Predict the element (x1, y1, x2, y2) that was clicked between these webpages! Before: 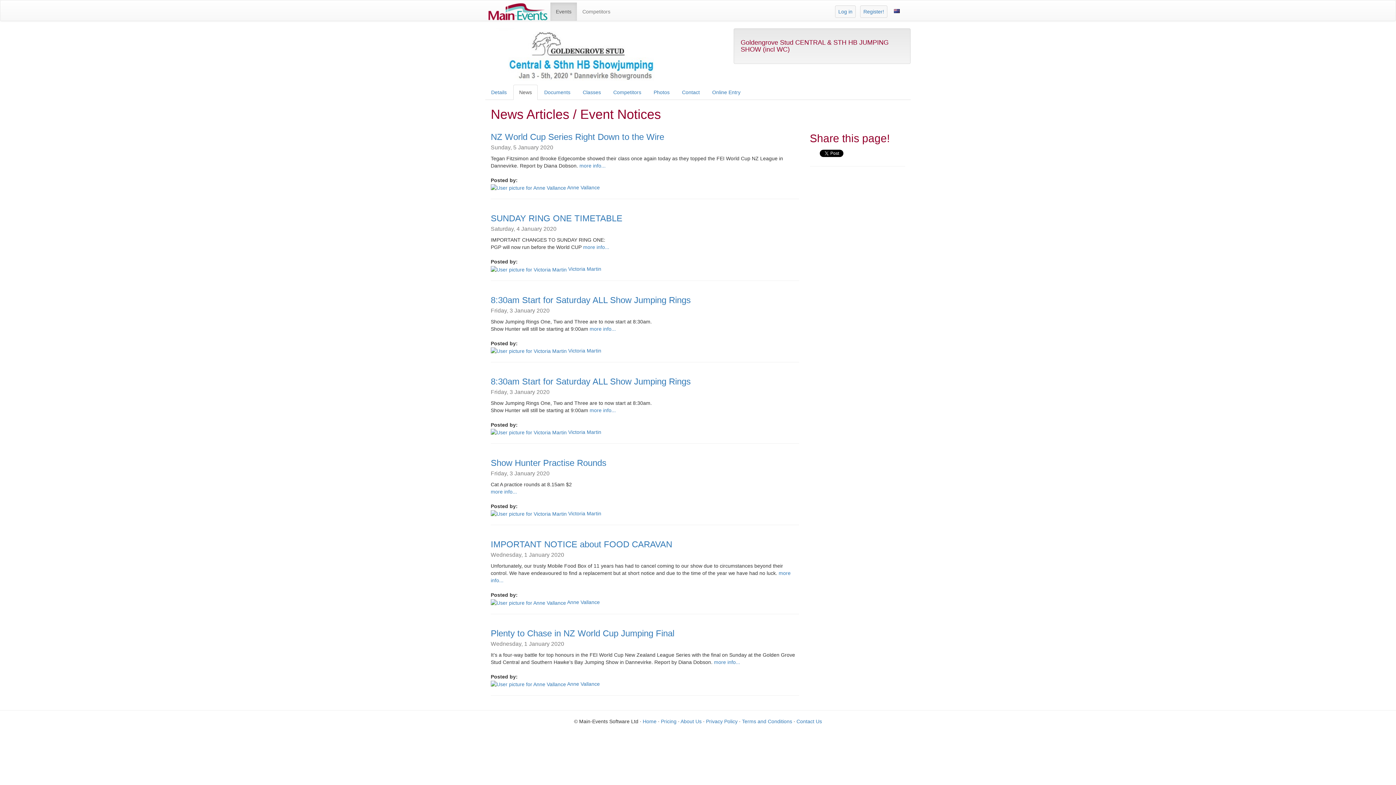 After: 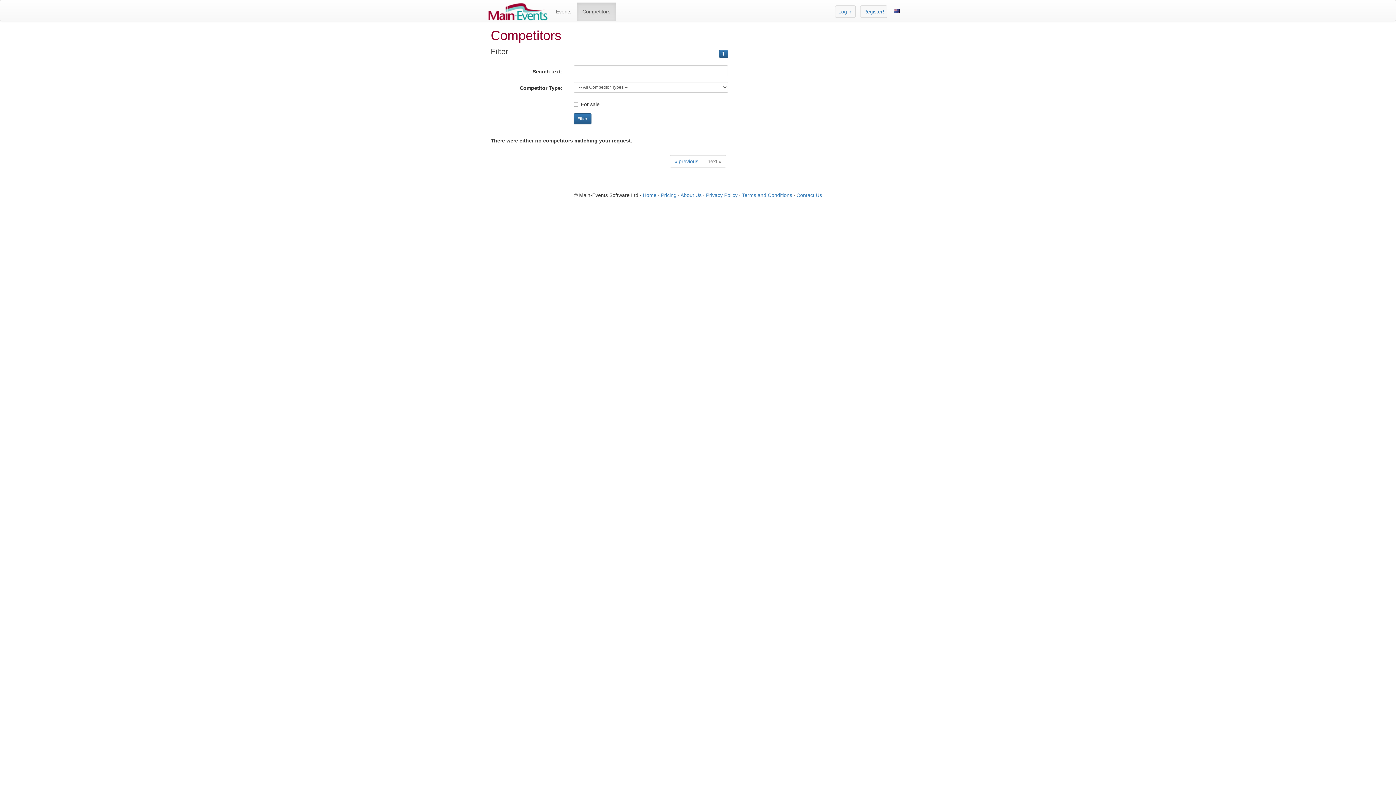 Action: label: Competitors bbox: (577, 2, 616, 20)